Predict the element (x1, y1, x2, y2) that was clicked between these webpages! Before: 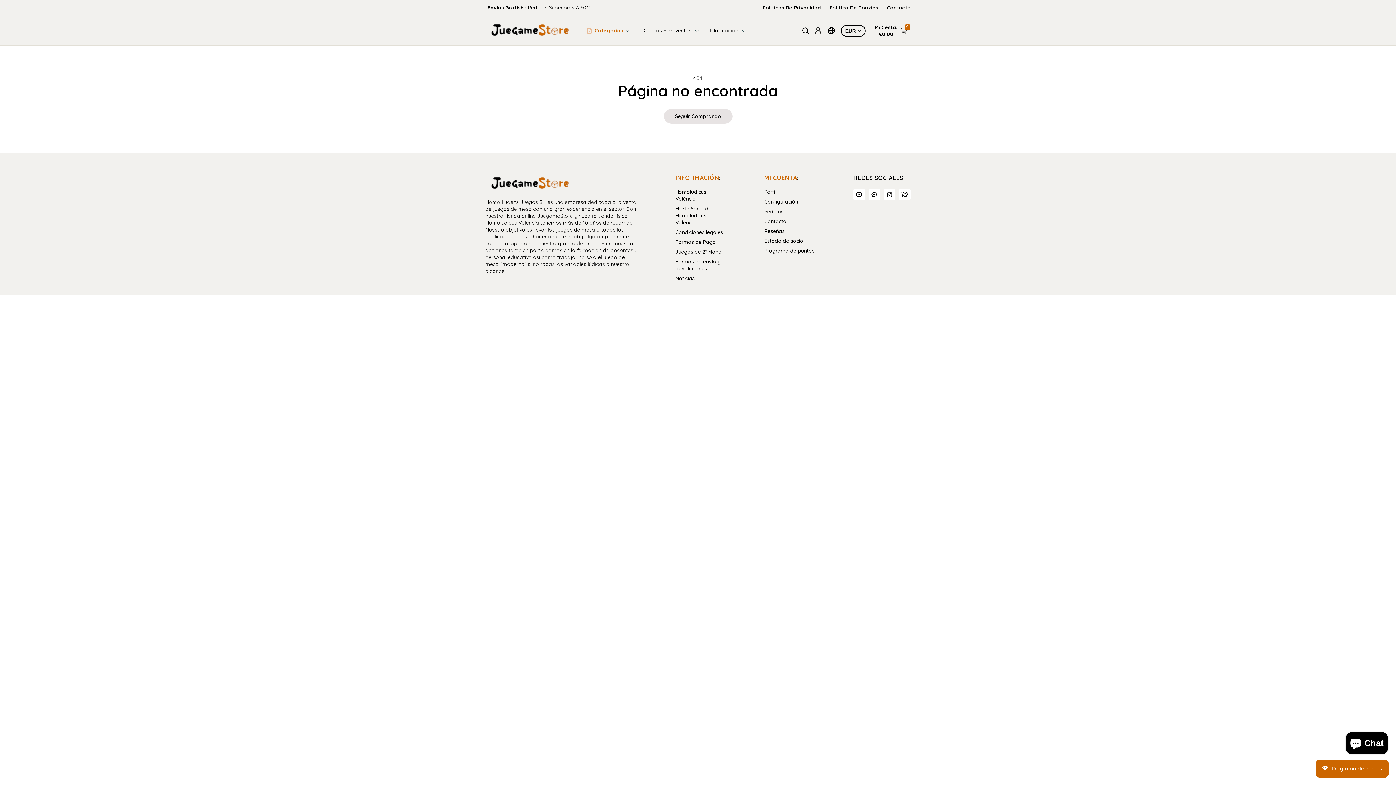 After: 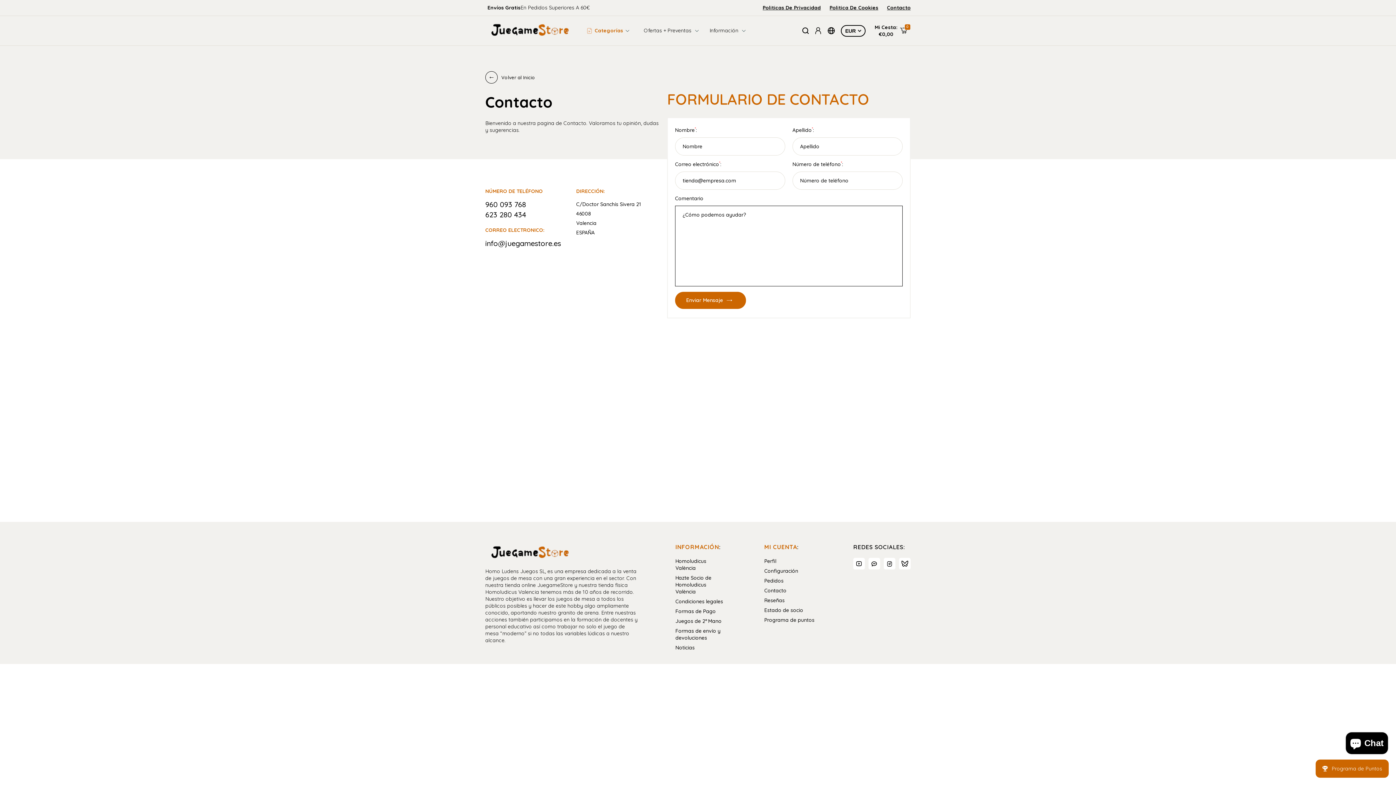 Action: label: Contacto bbox: (887, 4, 910, 11)